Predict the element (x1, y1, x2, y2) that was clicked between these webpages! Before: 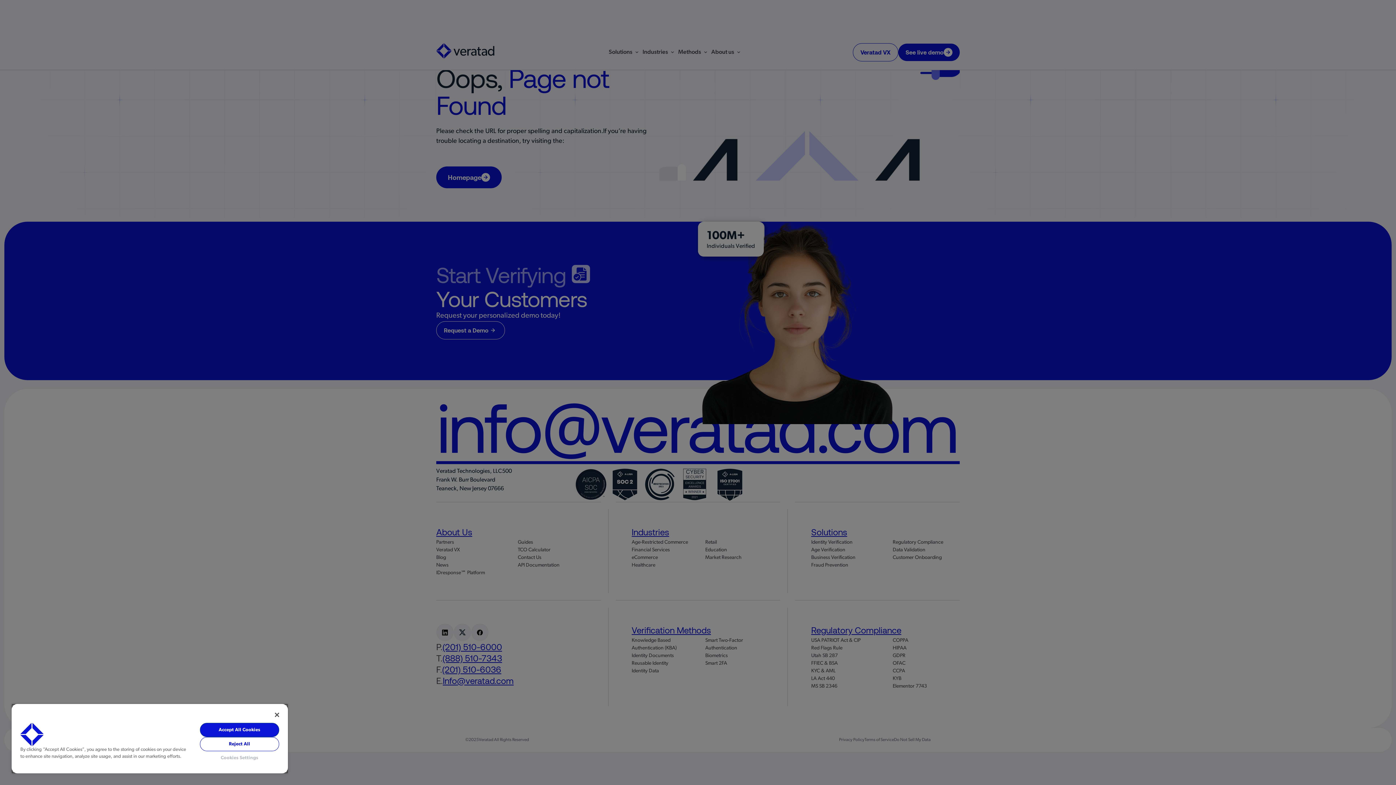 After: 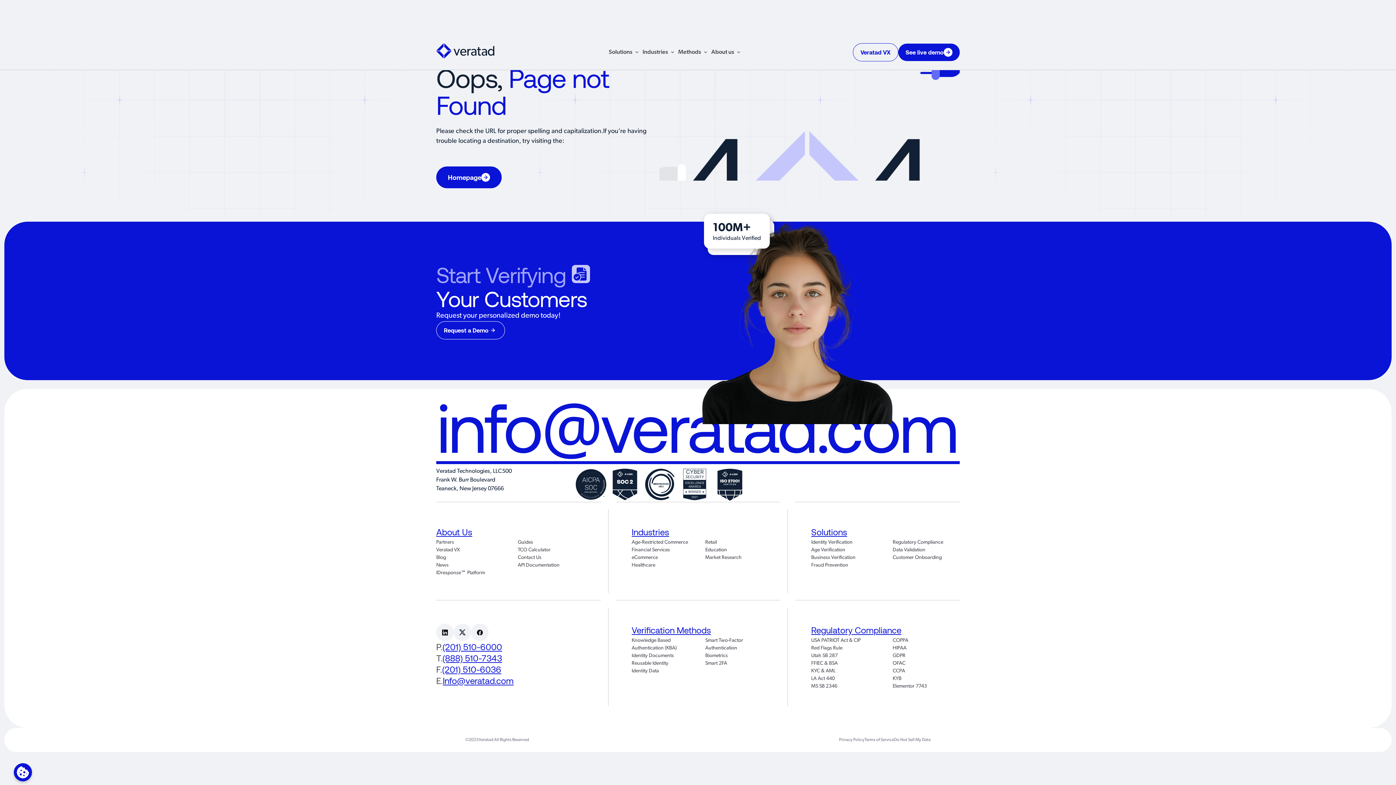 Action: label: Accept All Cookies bbox: (199, 723, 279, 737)